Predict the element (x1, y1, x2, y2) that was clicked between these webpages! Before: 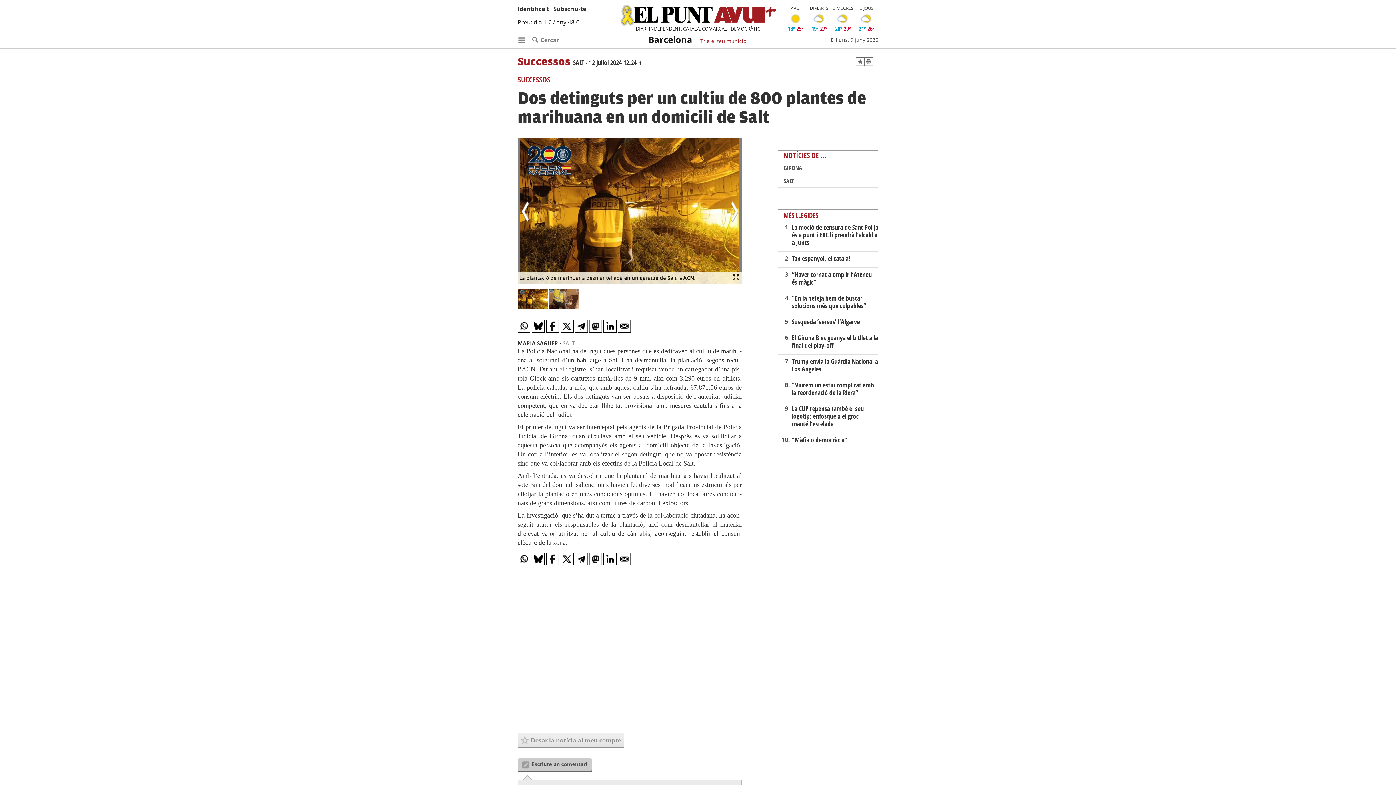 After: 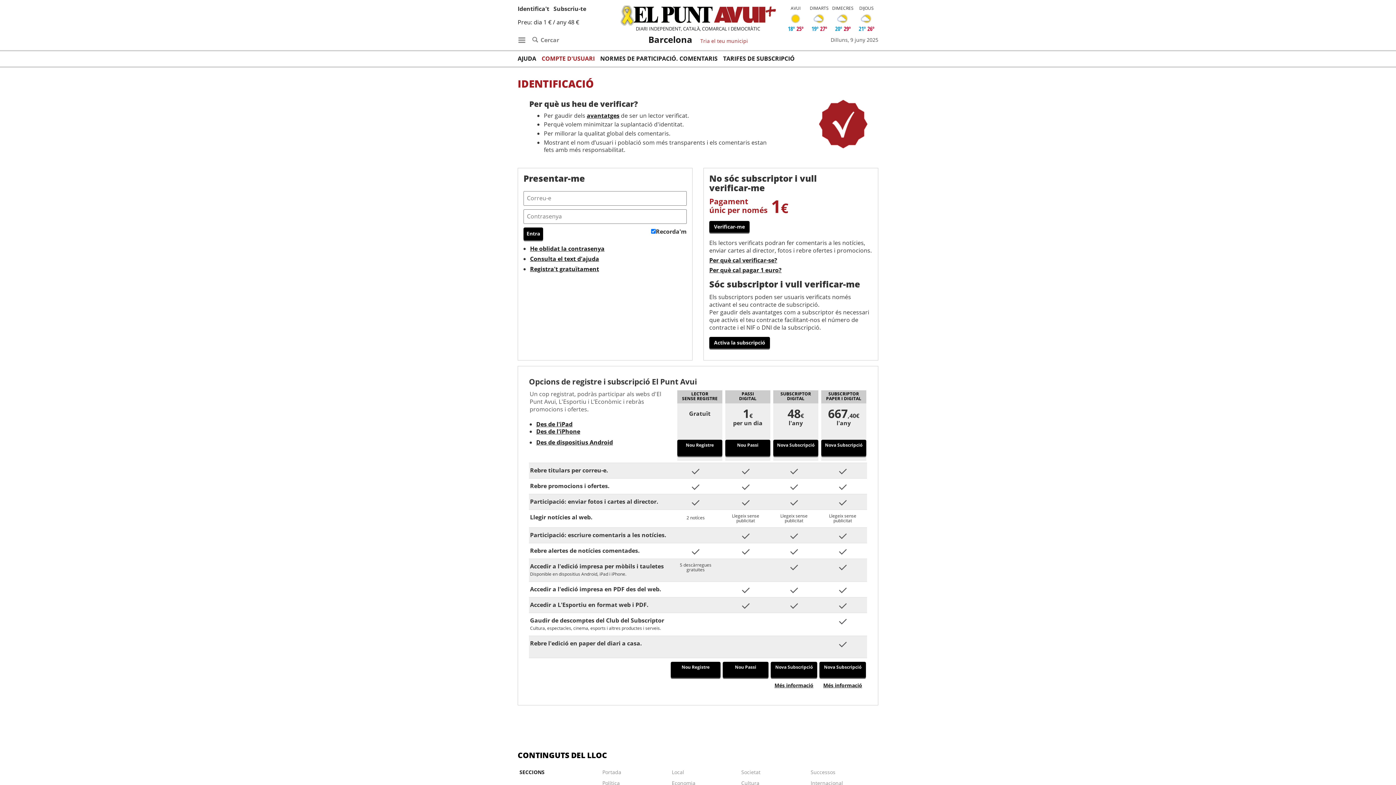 Action: label: Escriure un comentari bbox: (517, 759, 592, 771)